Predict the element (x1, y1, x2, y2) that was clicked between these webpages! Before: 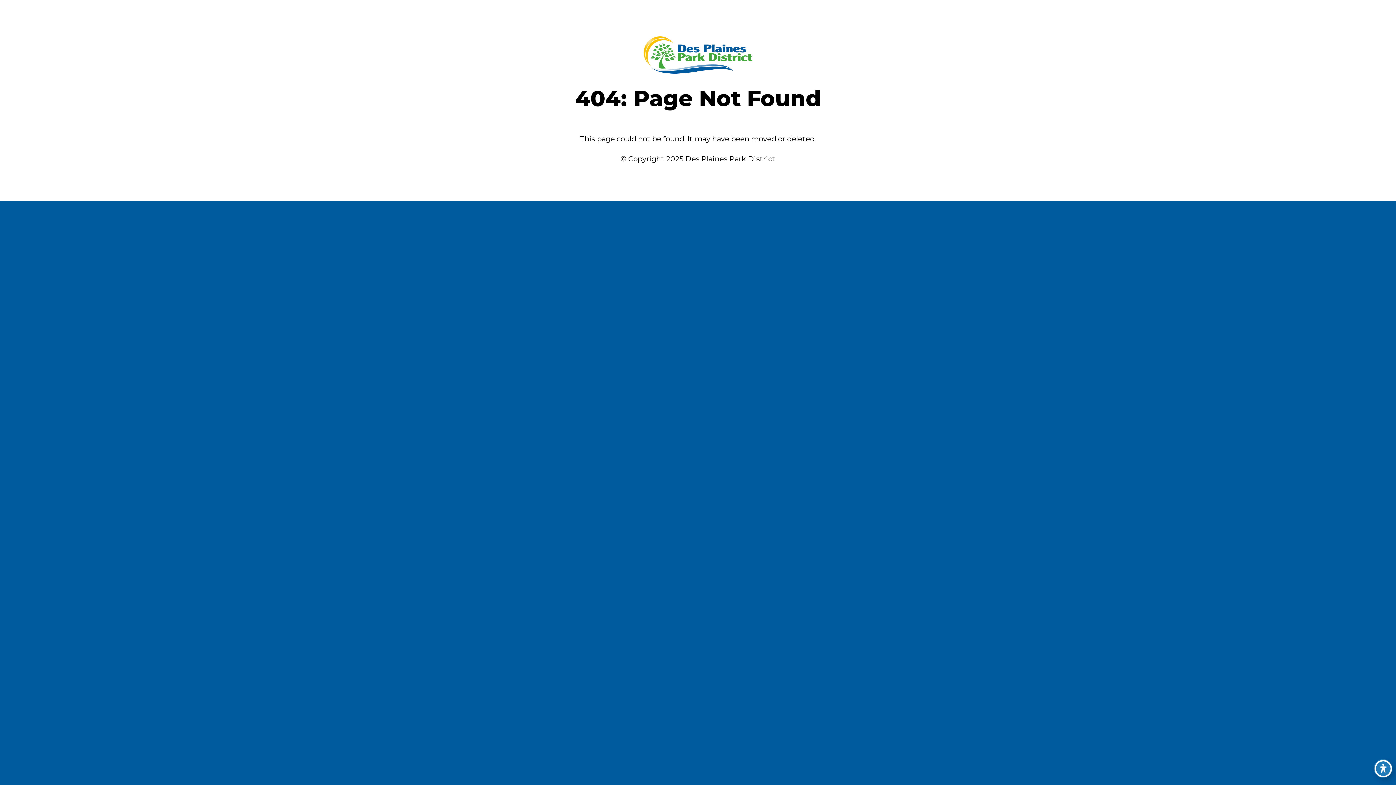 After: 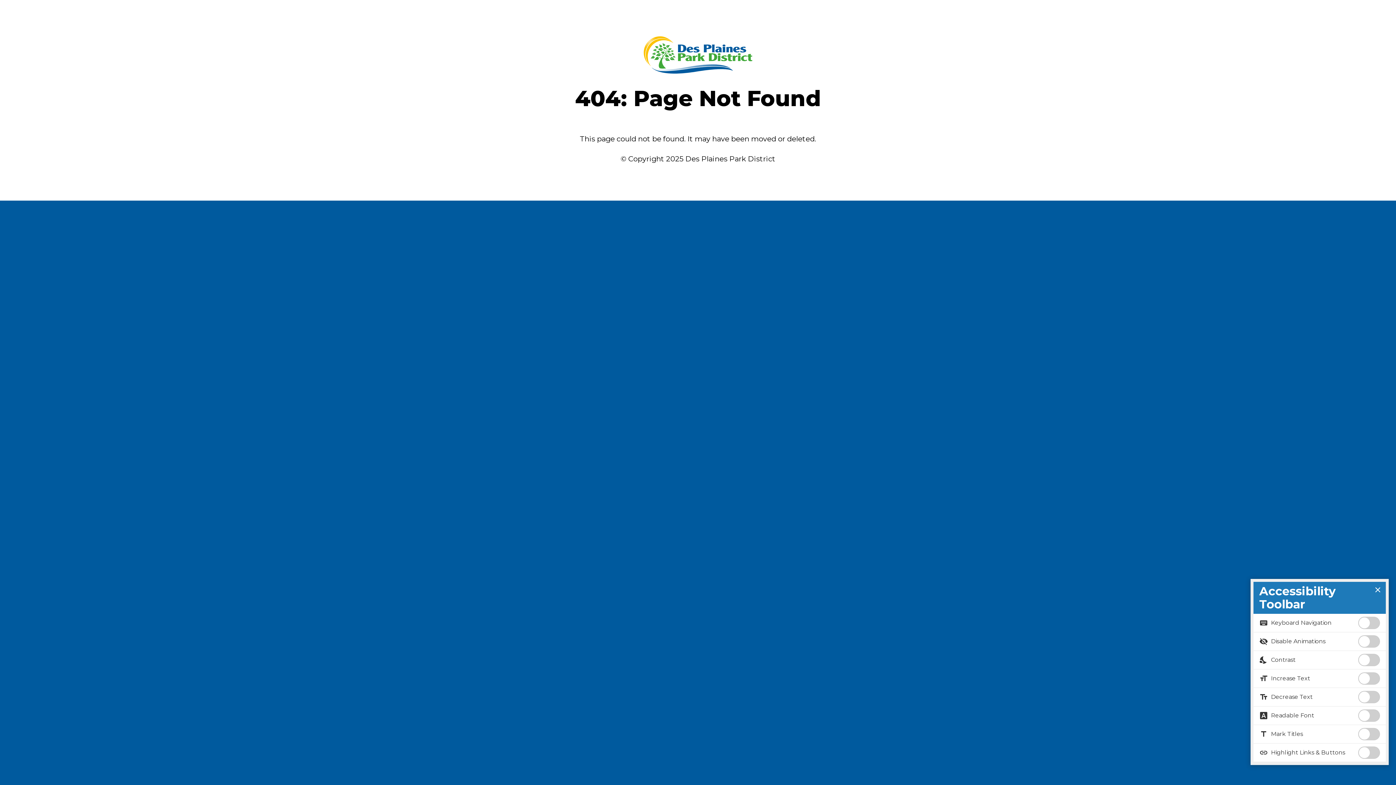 Action: label: Toggle Accessibility Toolbar bbox: (1374, 760, 1392, 777)